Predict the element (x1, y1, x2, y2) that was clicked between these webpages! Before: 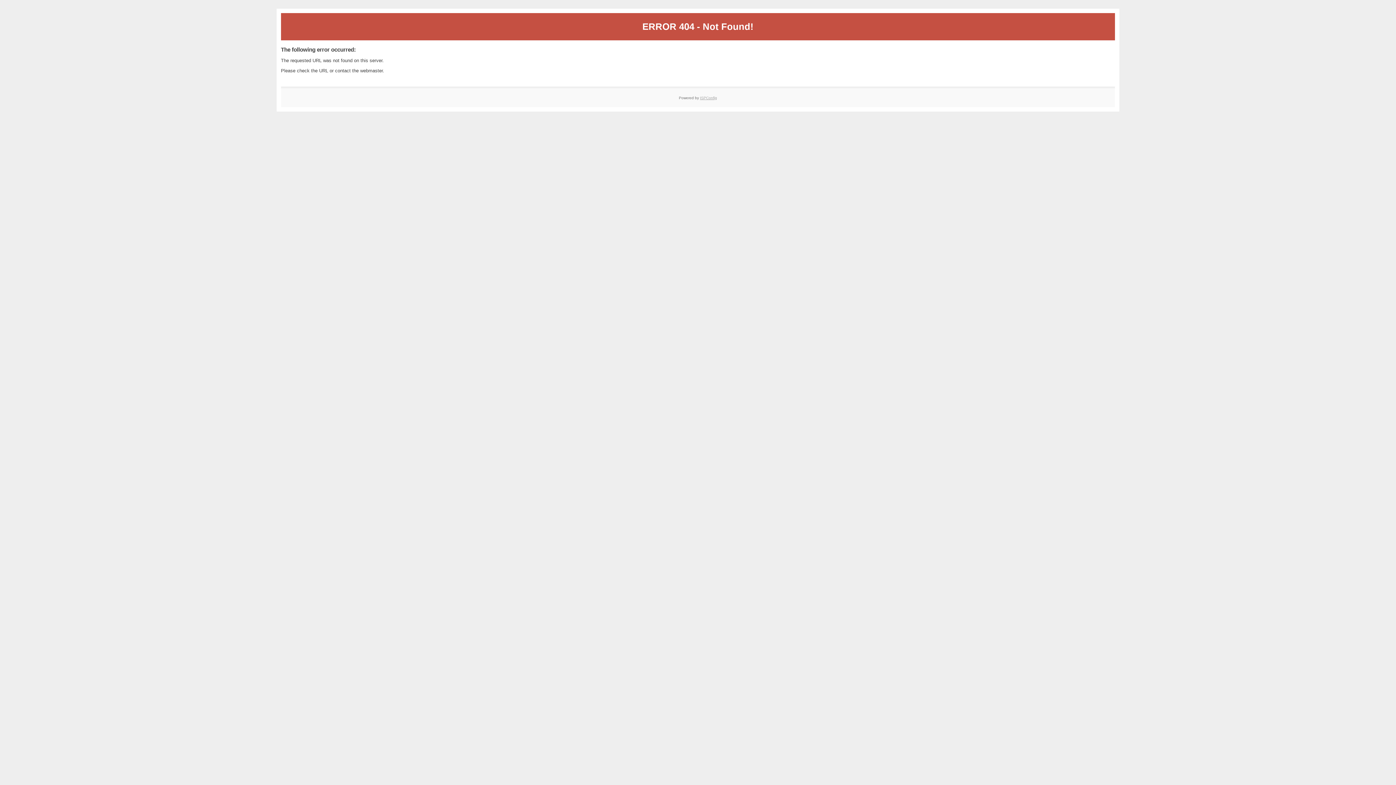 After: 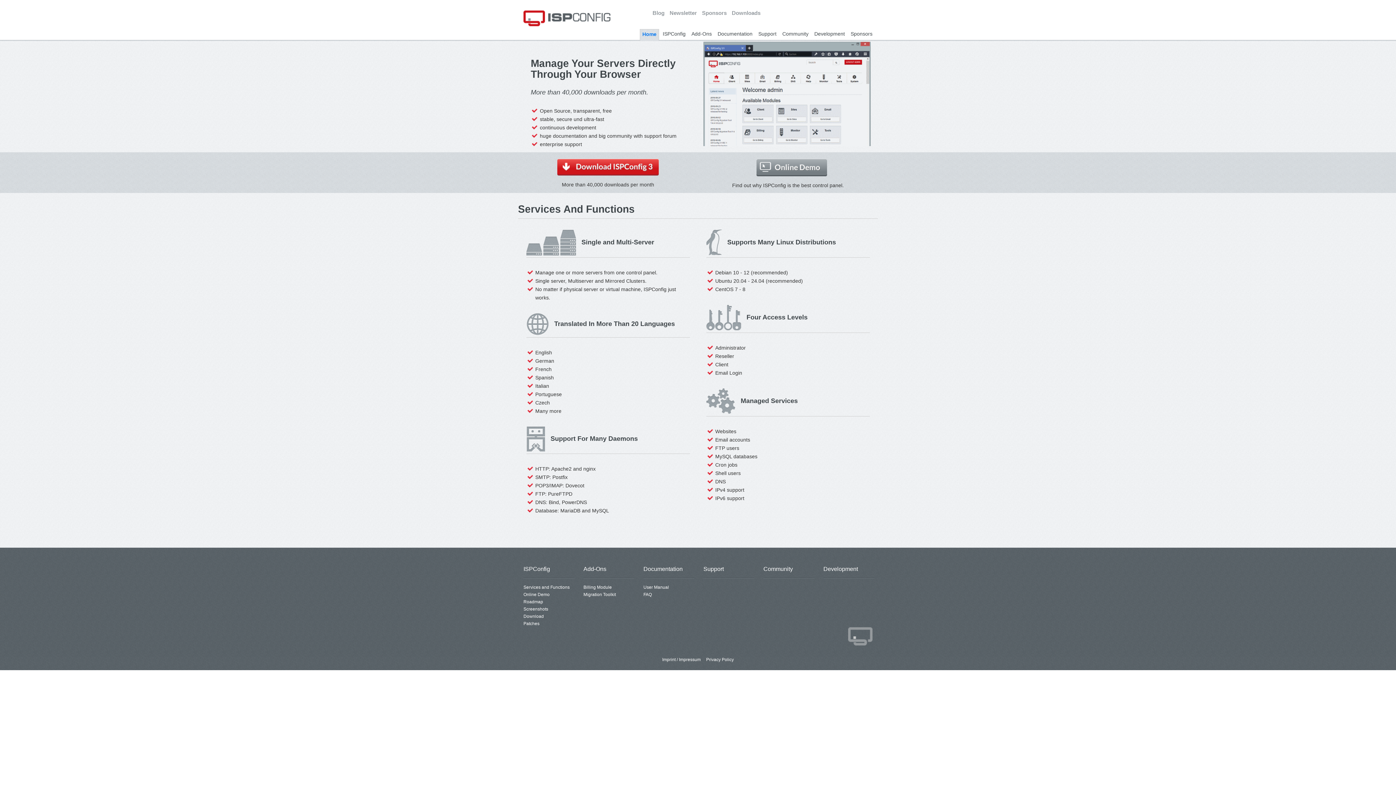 Action: label: ISPConfig bbox: (700, 95, 717, 99)